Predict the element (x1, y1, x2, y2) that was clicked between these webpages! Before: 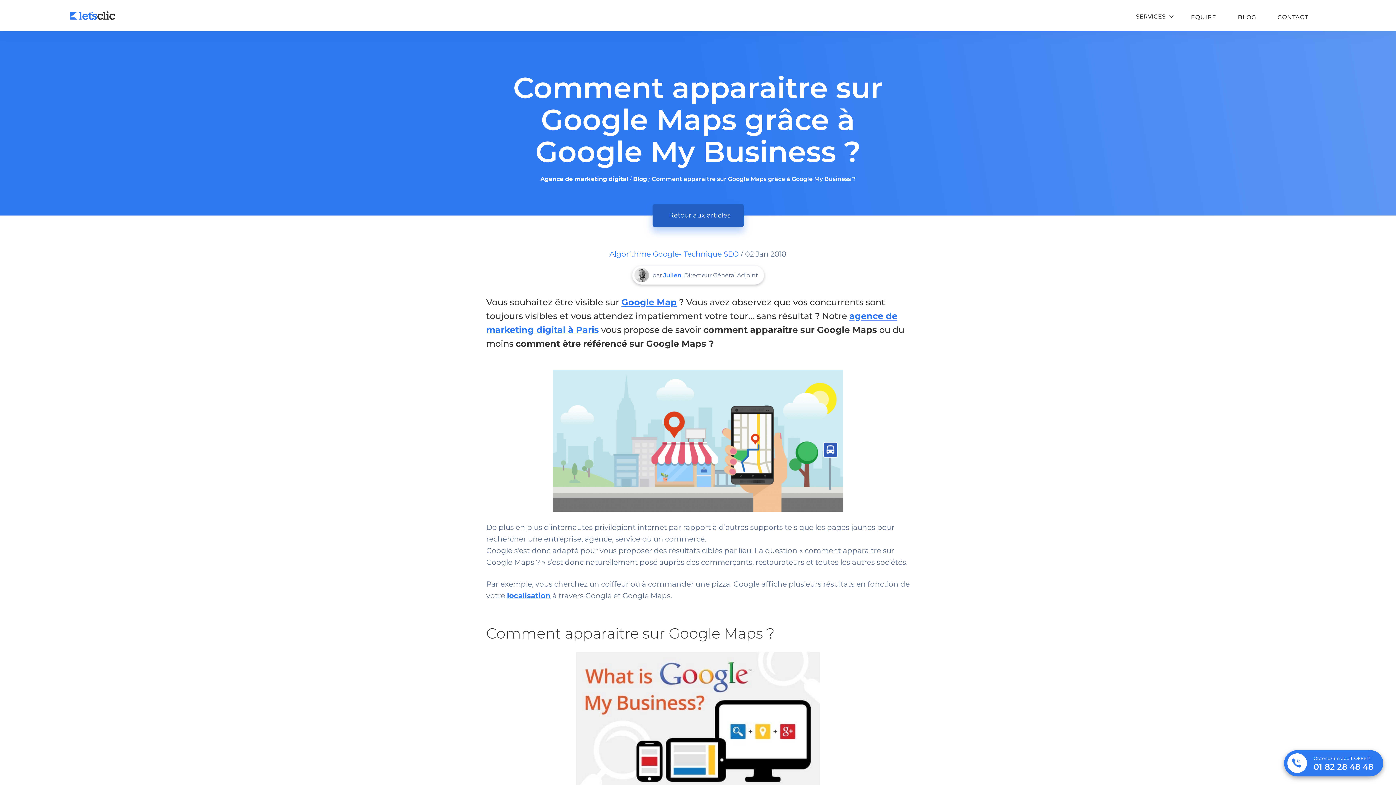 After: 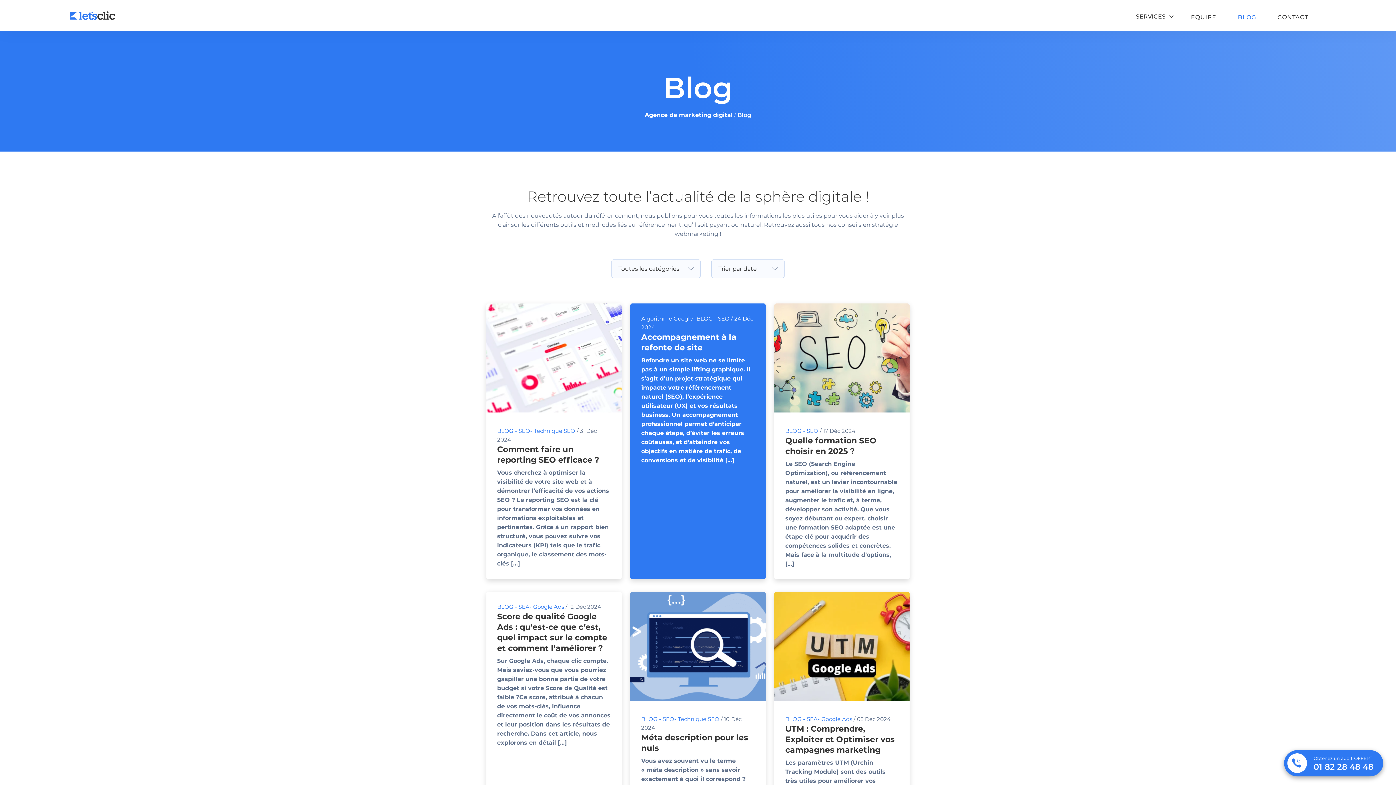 Action: label: Blog bbox: (633, 175, 647, 182)